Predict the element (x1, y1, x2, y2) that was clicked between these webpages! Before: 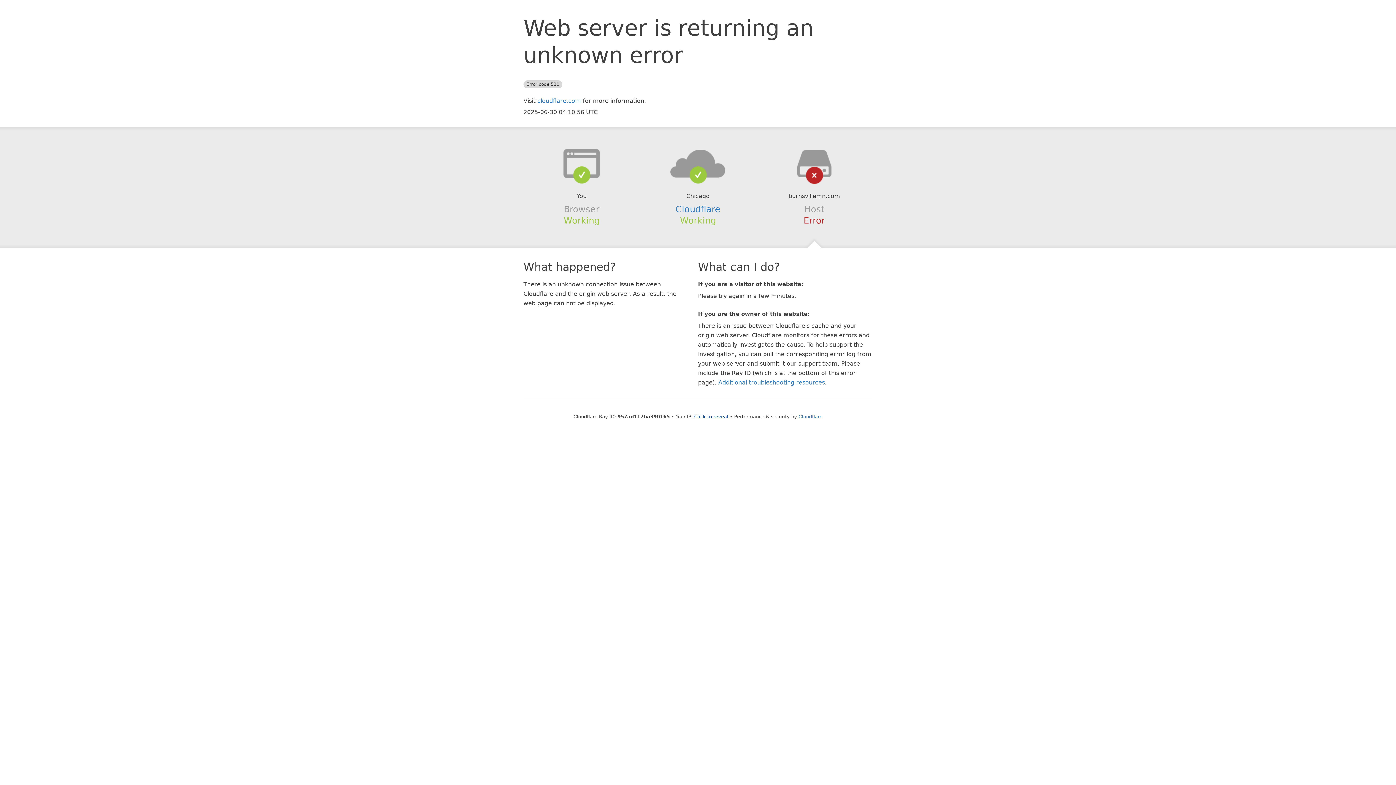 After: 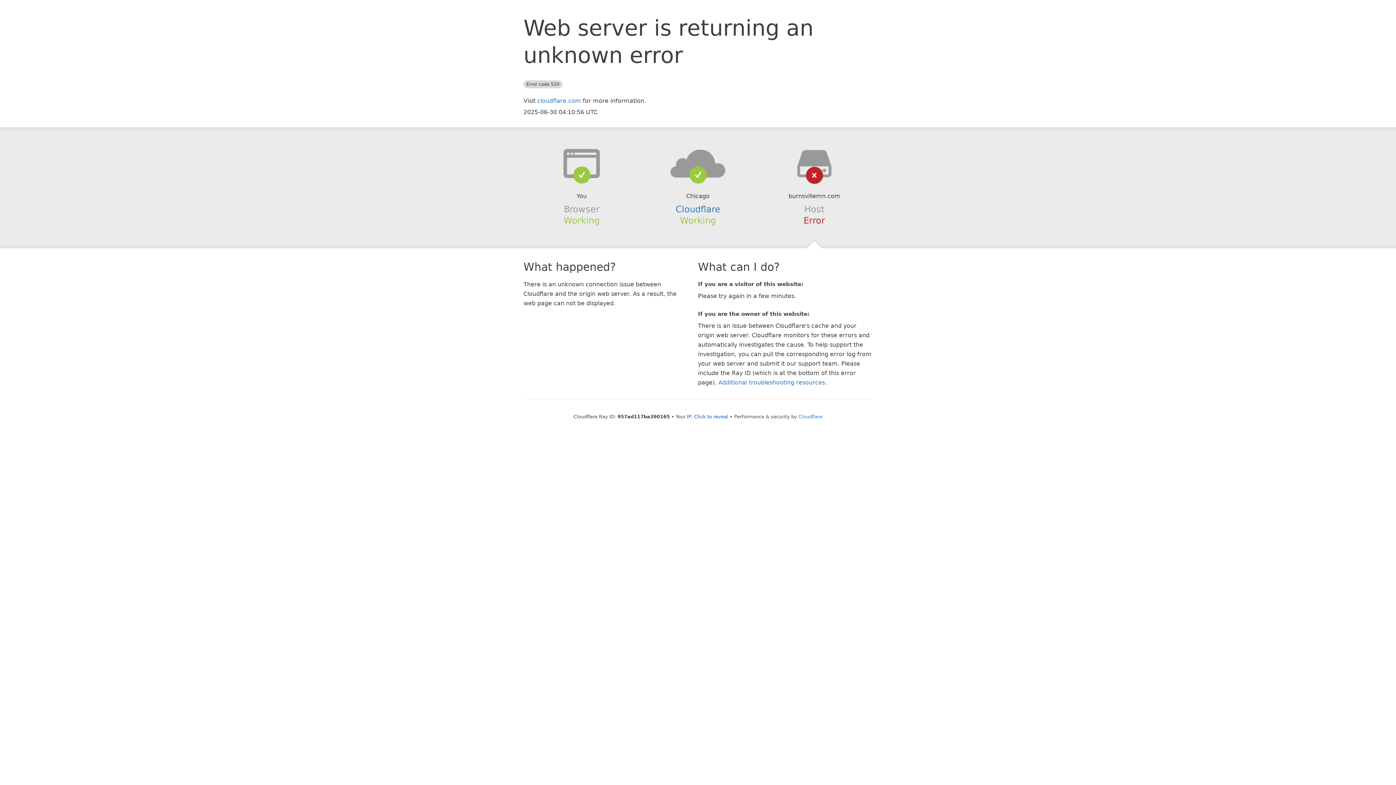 Action: bbox: (639, 148, 756, 178)